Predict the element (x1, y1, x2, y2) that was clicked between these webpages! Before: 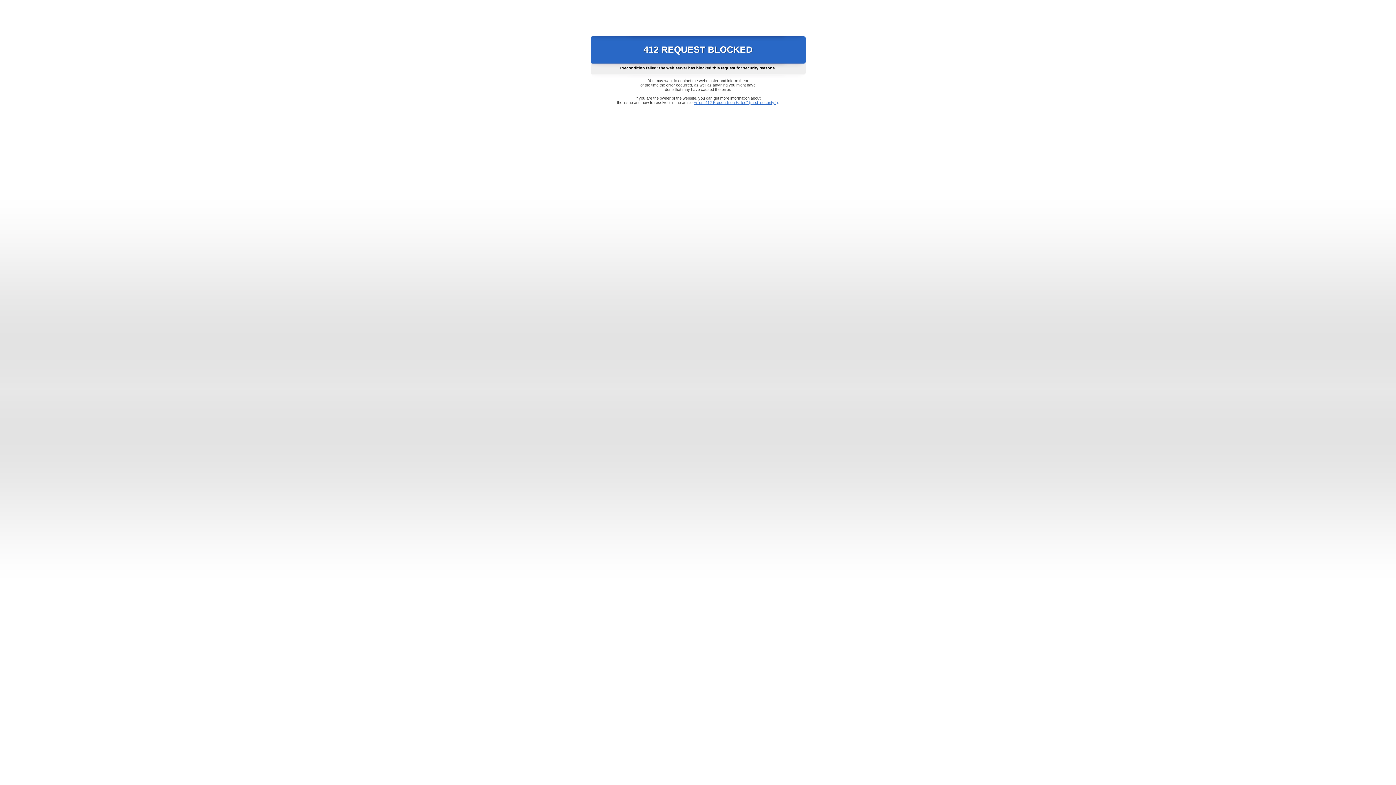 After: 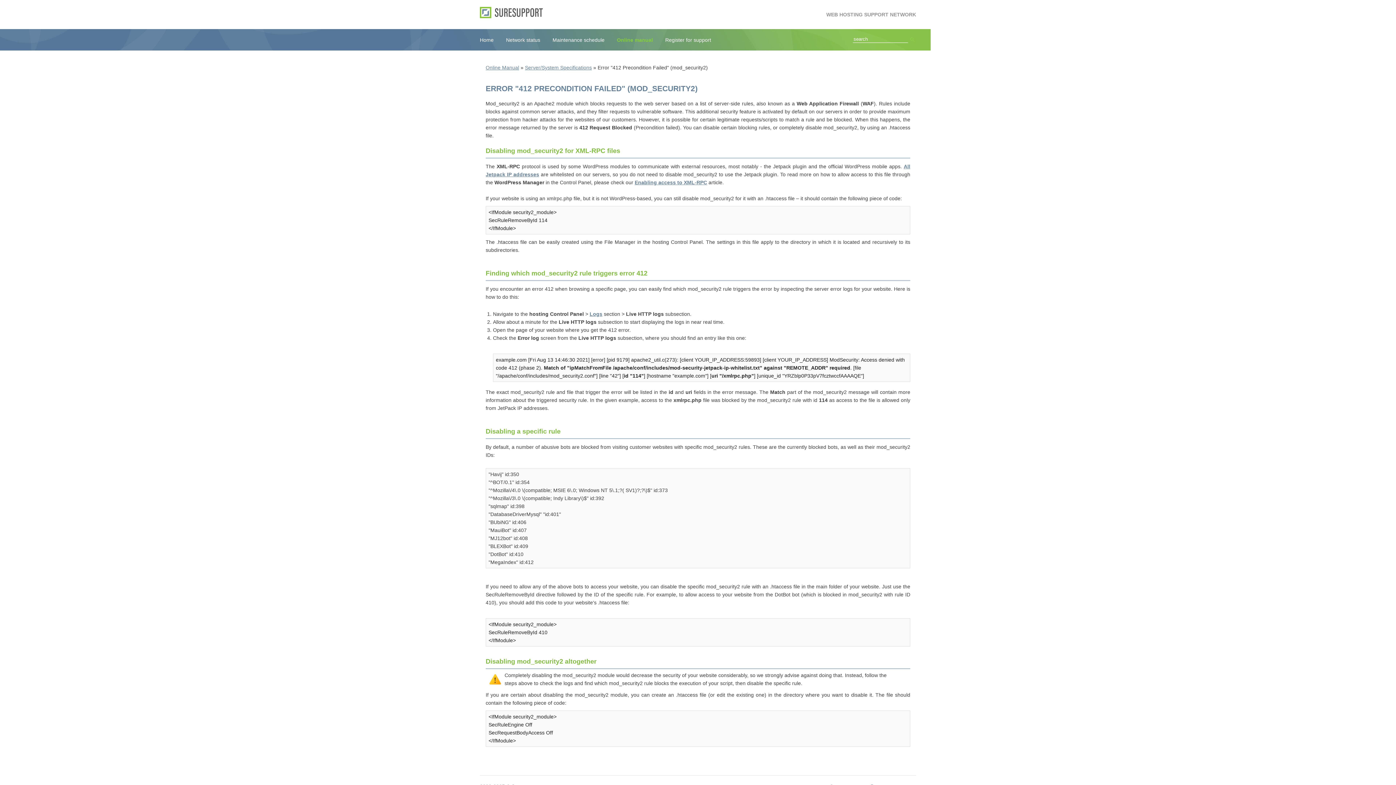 Action: label: Error "412 Precondition Failed" (mod_security2) bbox: (693, 100, 778, 104)